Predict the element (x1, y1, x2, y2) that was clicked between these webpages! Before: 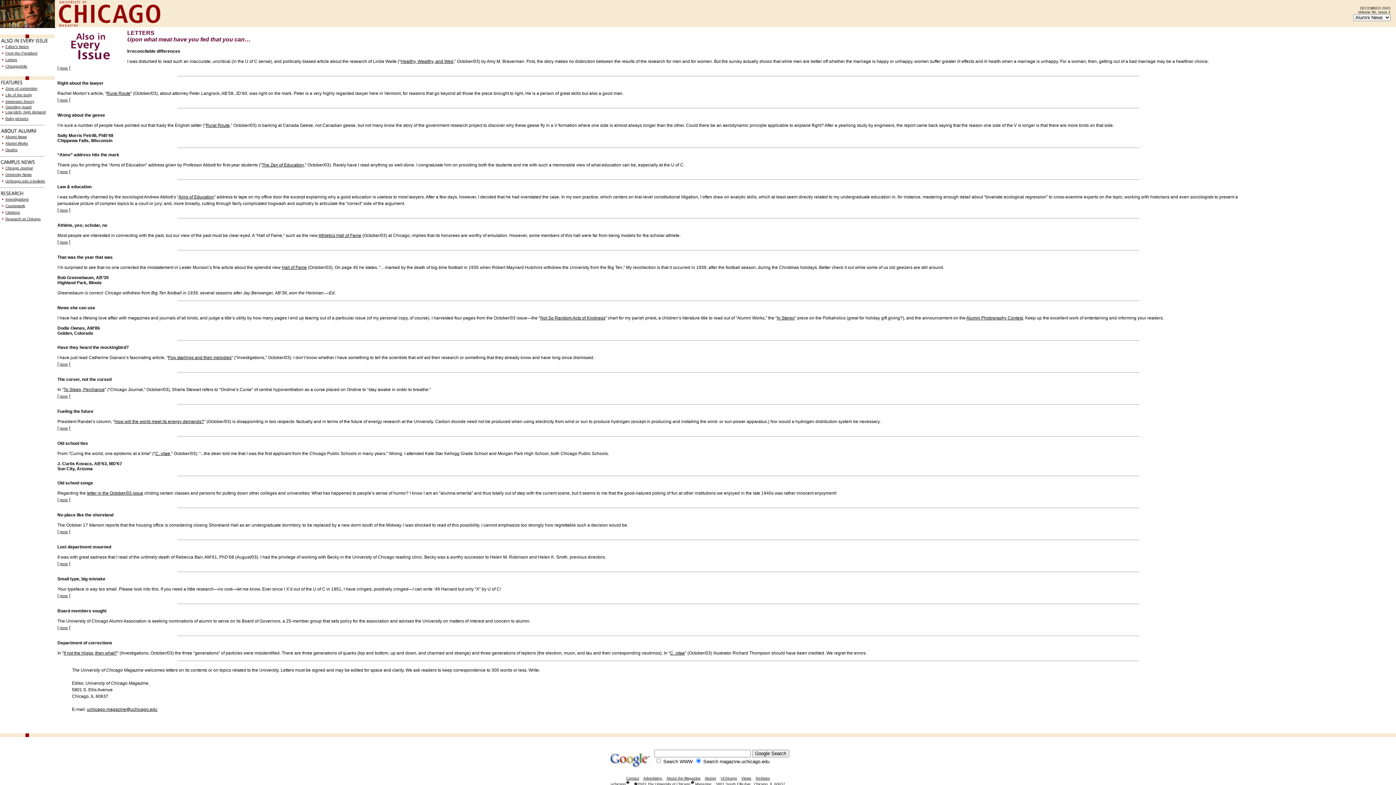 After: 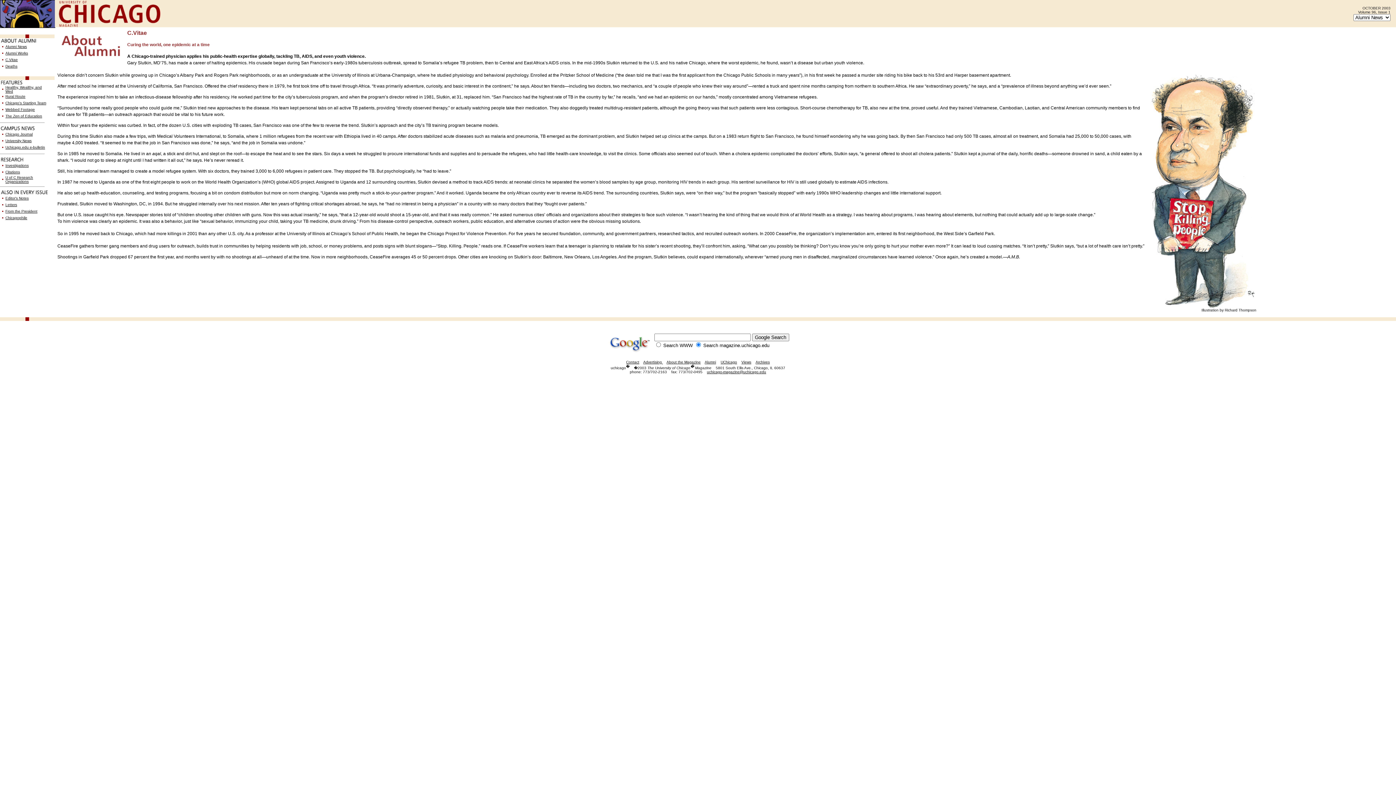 Action: label: C. vitae bbox: (670, 650, 685, 656)